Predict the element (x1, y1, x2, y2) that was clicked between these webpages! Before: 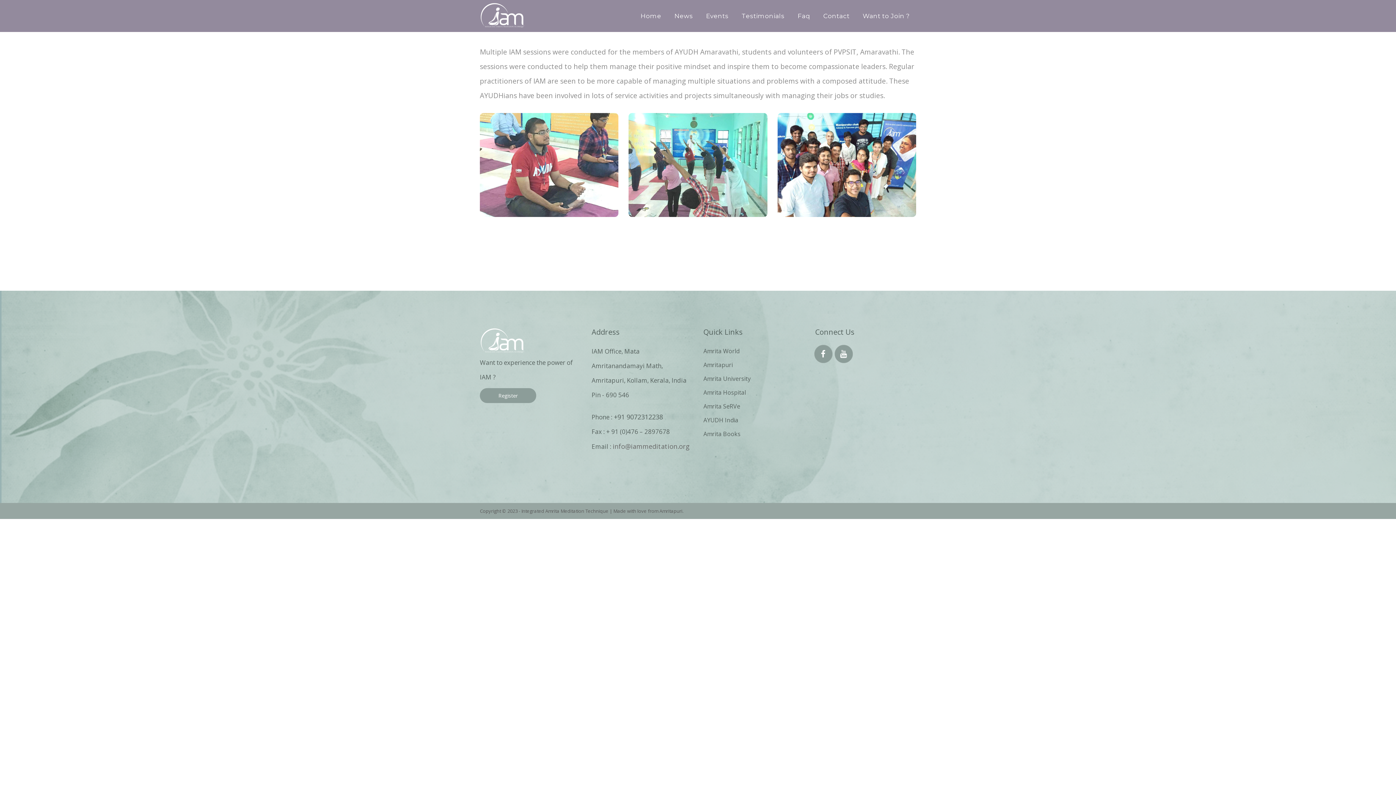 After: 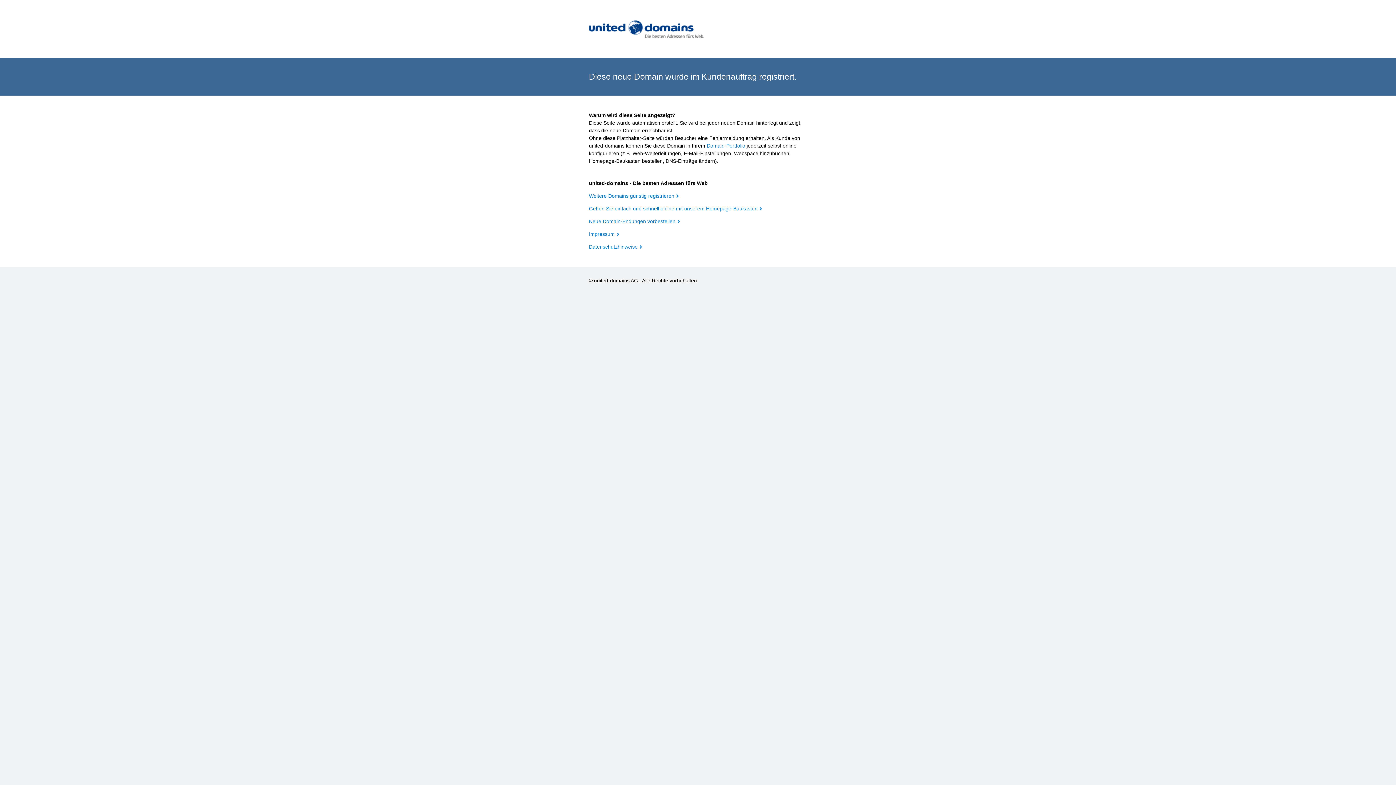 Action: bbox: (612, 442, 690, 450) label: info@iammeditation.org